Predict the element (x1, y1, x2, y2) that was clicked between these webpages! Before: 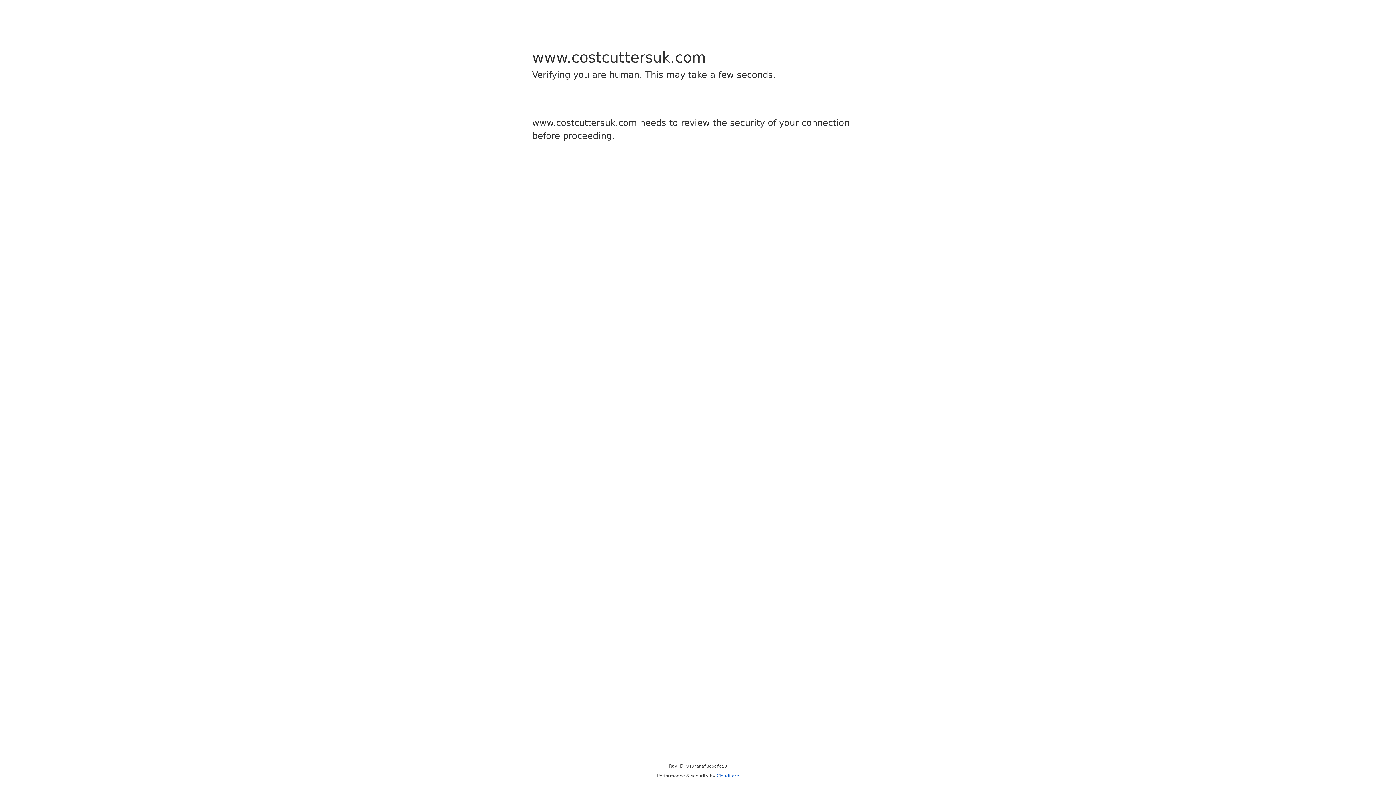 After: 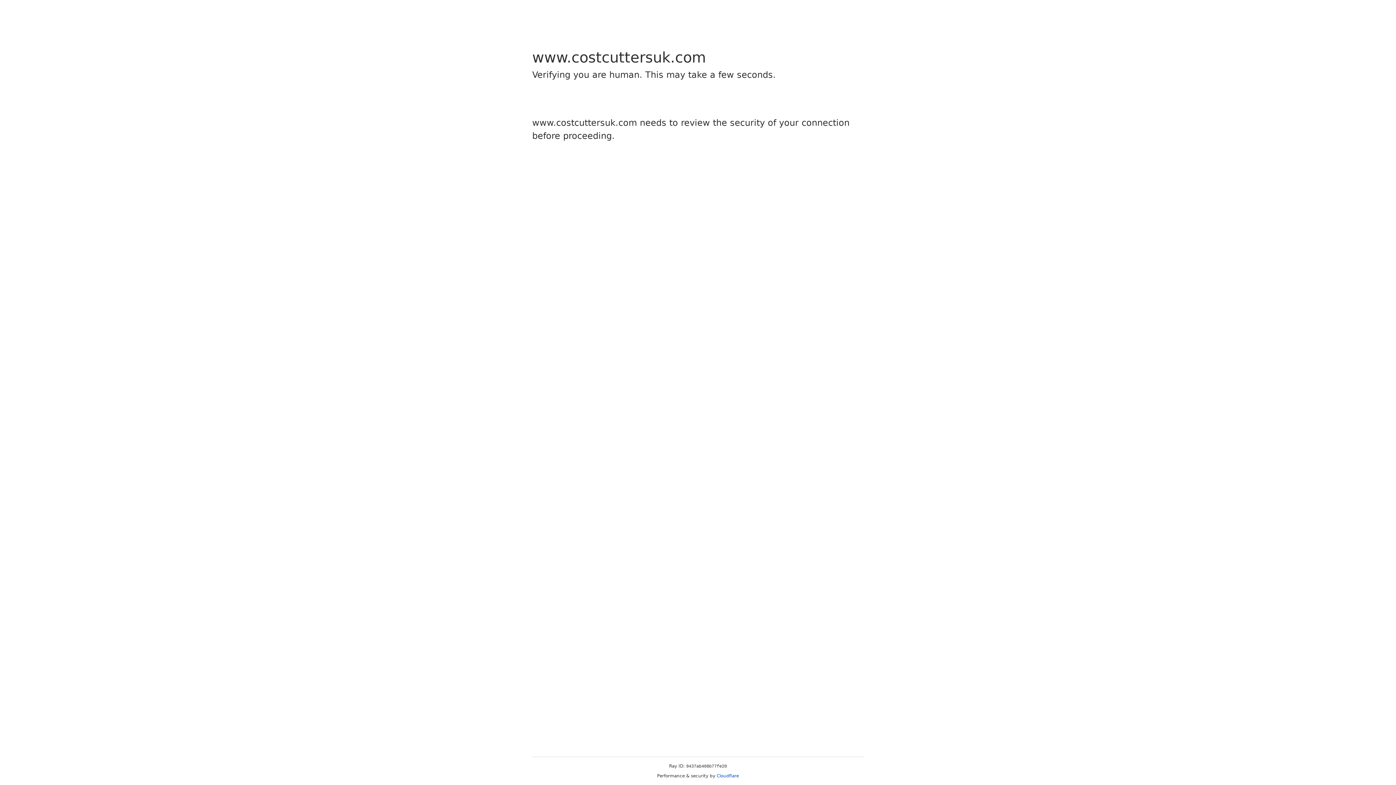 Action: bbox: (716, 773, 739, 778) label: Cloudflare